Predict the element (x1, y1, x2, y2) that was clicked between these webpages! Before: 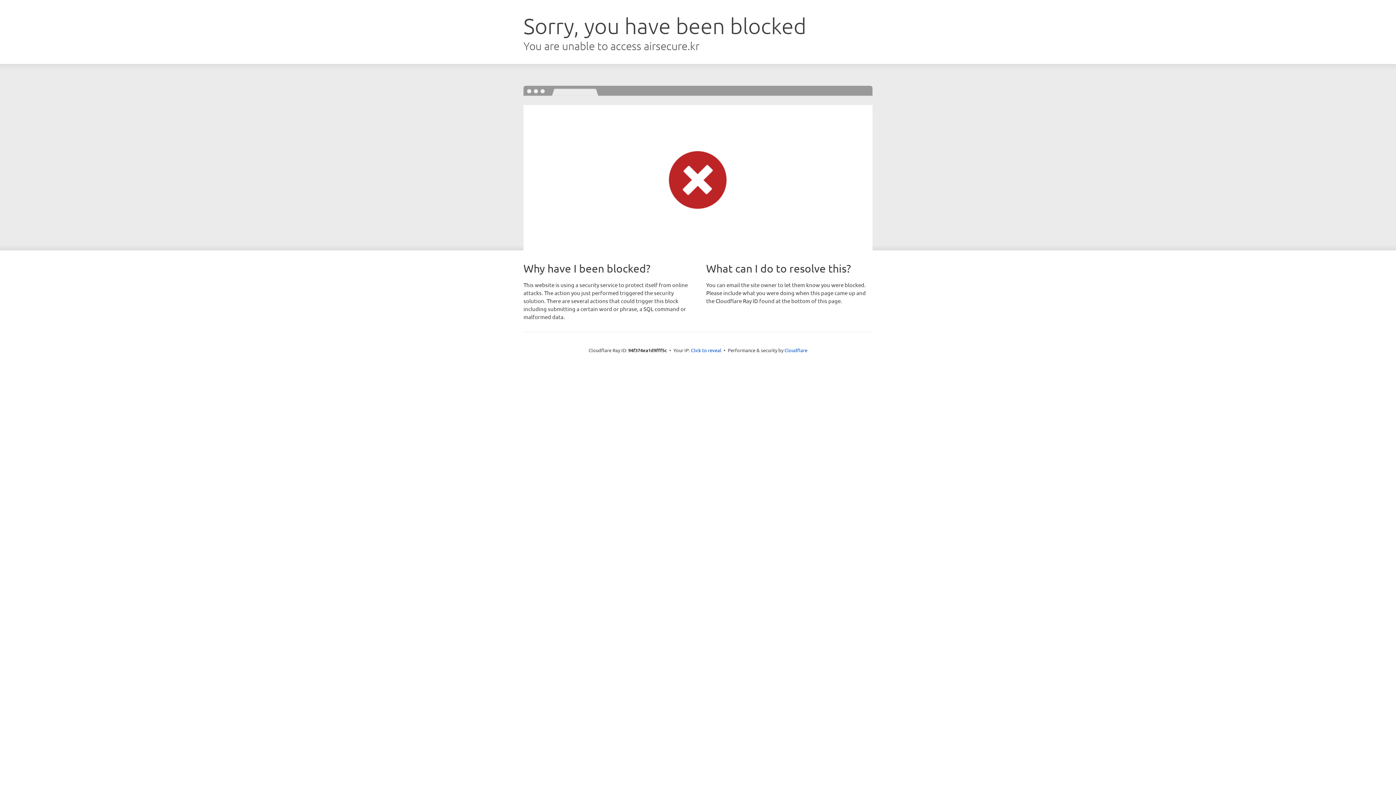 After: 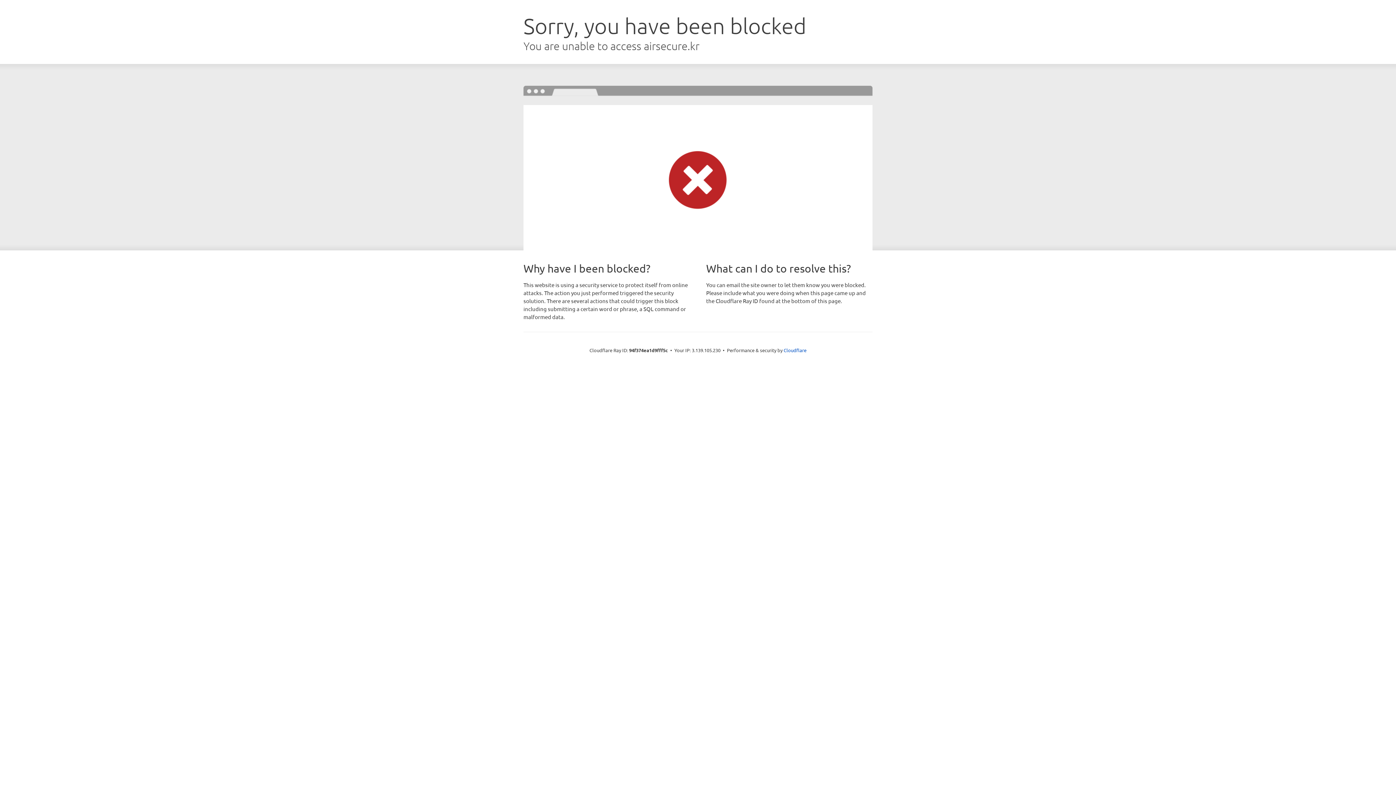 Action: label: Click to reveal bbox: (691, 346, 721, 353)